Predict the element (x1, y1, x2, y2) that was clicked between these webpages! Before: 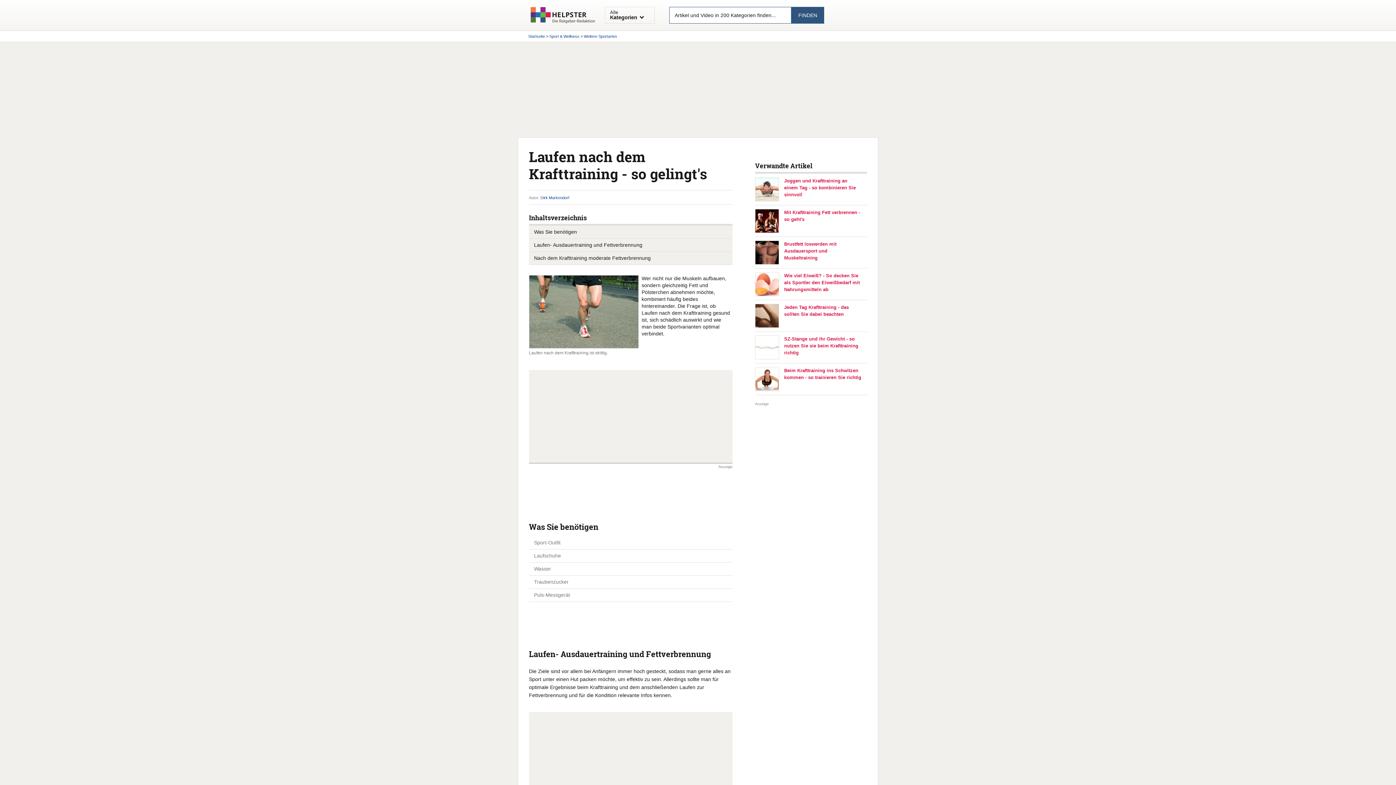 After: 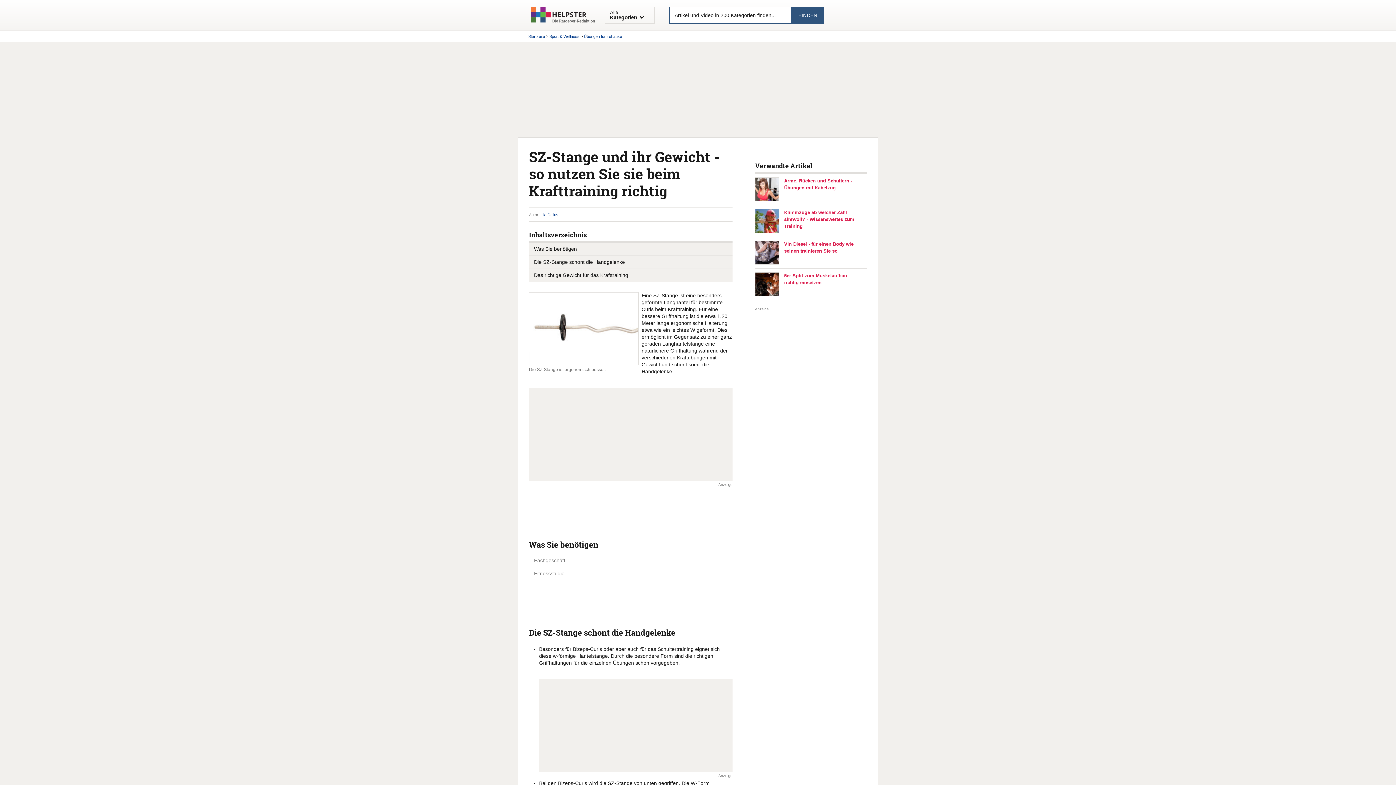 Action: bbox: (784, 335, 861, 356) label: SZ-Stange und ihr Gewicht - so nutzen Sie sie beim Krafttraining richtig